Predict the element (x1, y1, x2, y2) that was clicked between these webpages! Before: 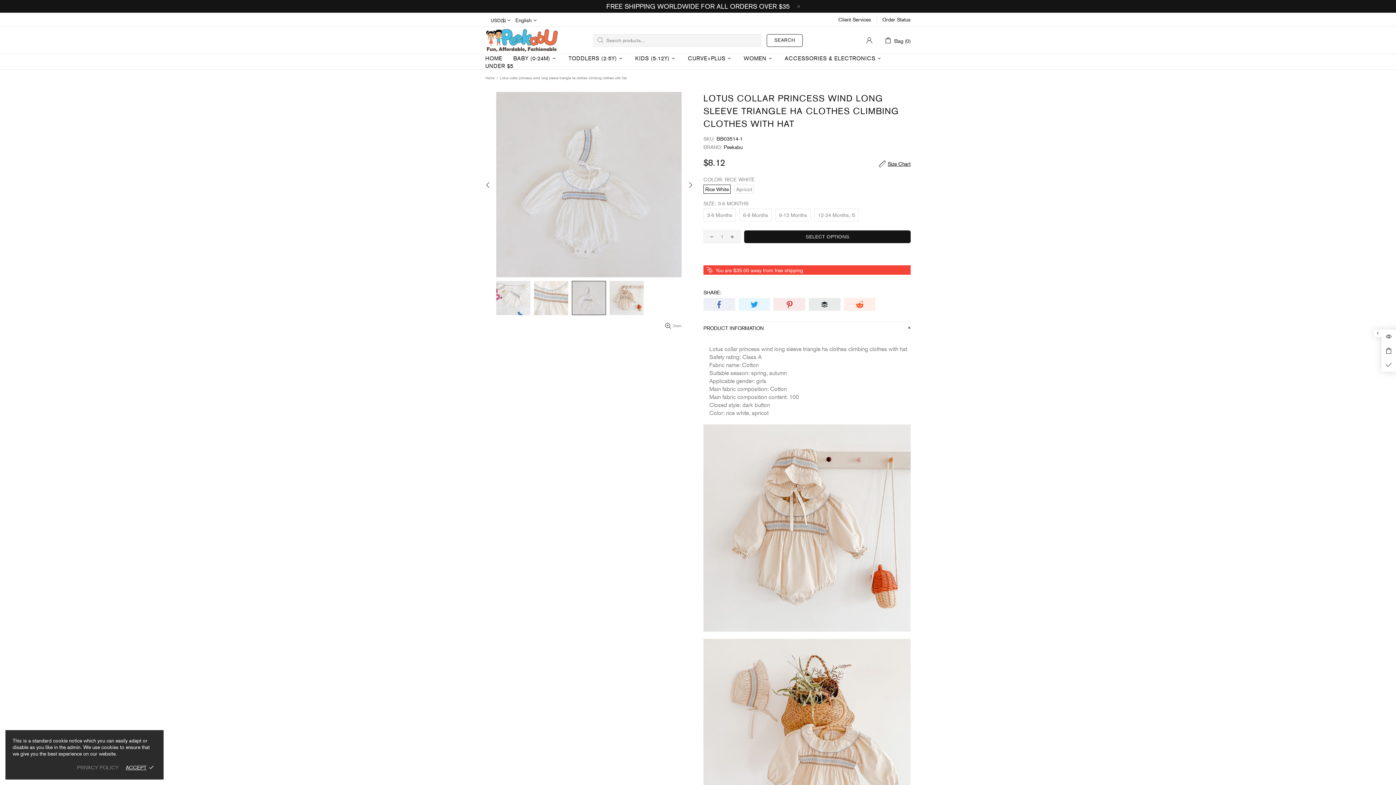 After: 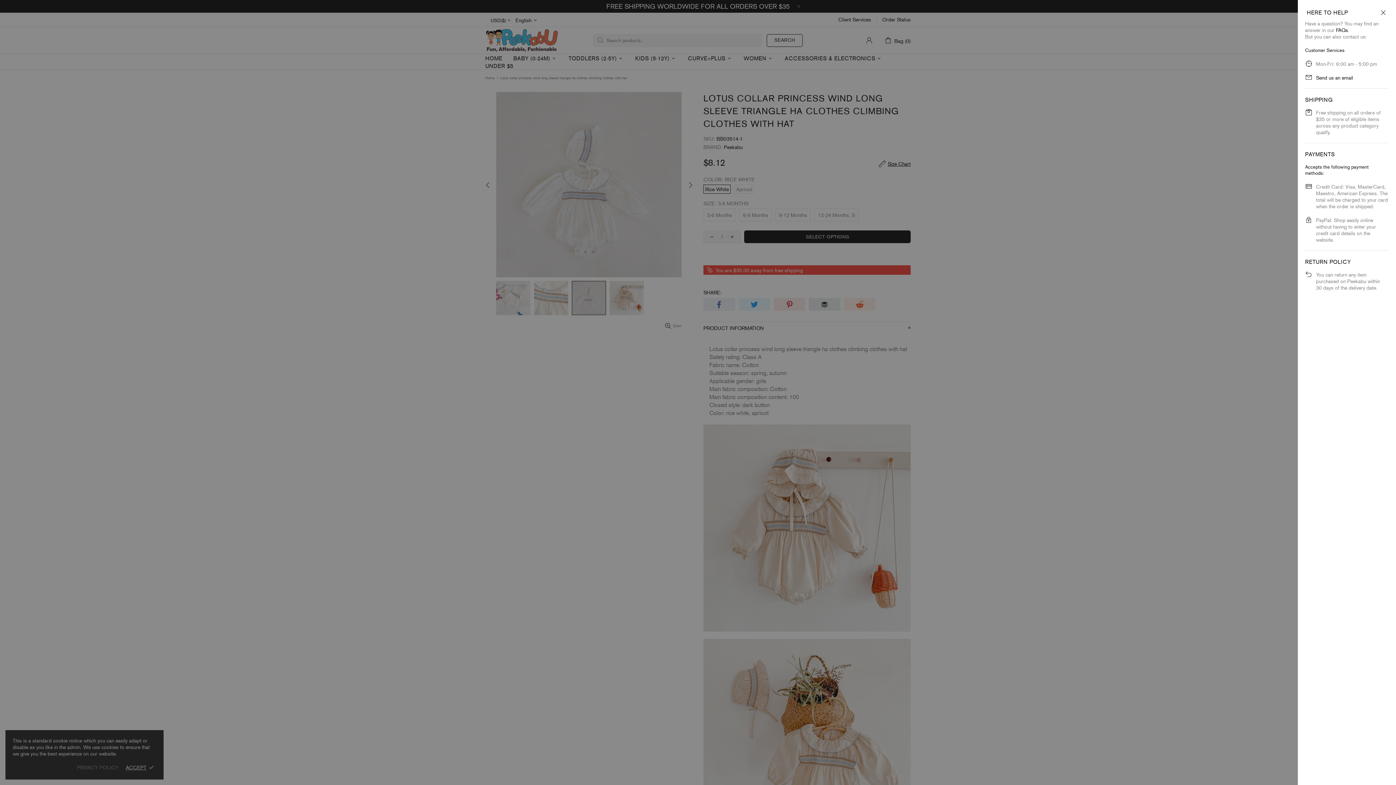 Action: label: Client Services bbox: (838, 16, 871, 22)